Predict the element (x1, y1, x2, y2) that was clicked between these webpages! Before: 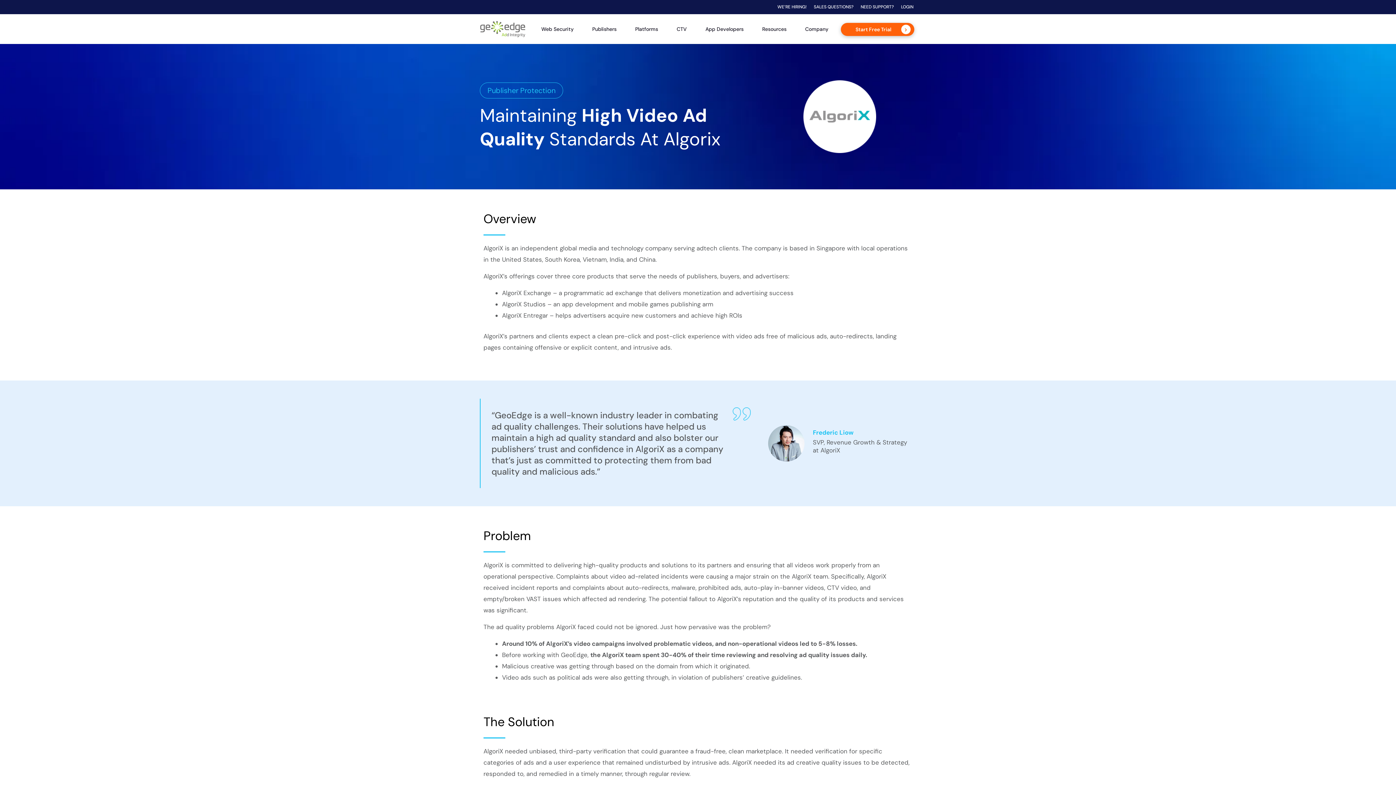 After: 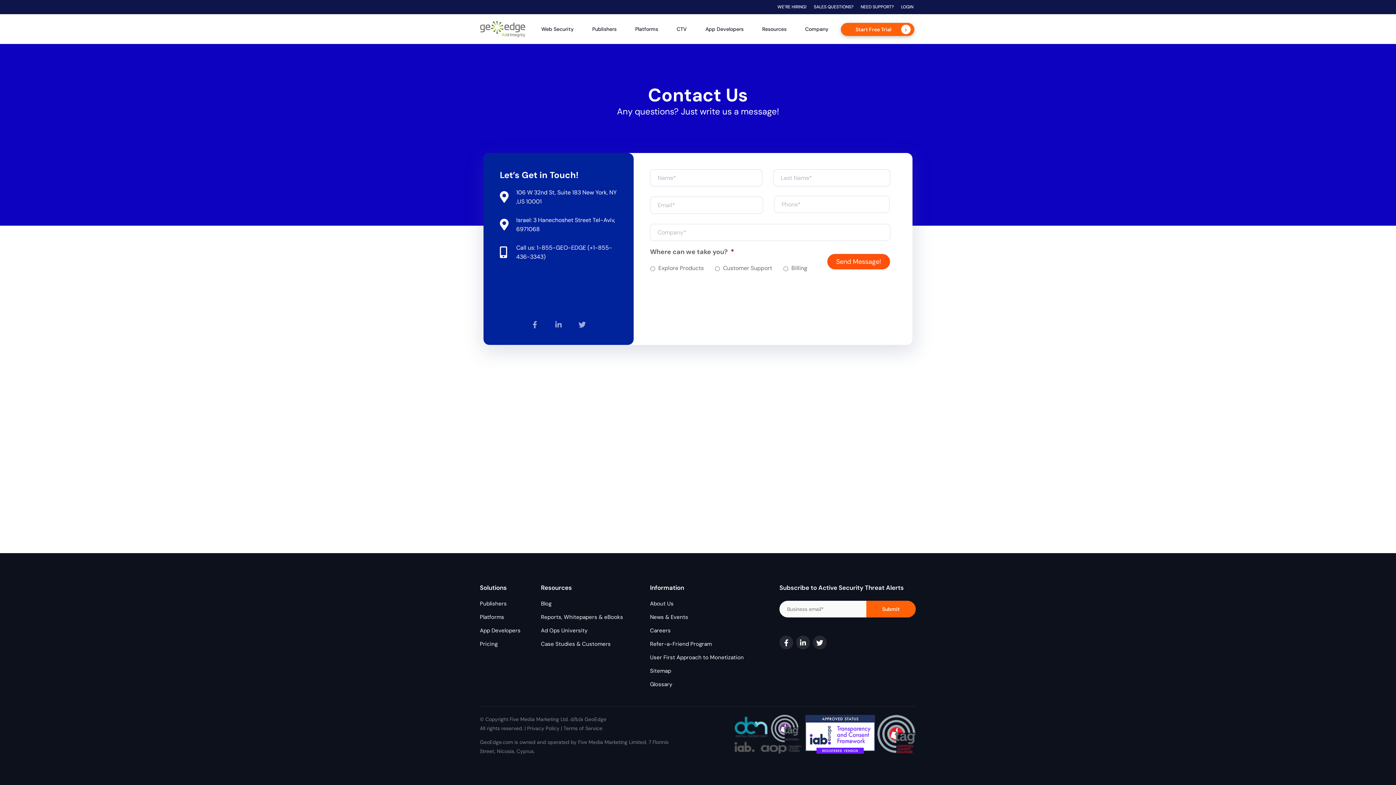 Action: label: NEED SUPPORT? bbox: (860, 0, 894, 14)